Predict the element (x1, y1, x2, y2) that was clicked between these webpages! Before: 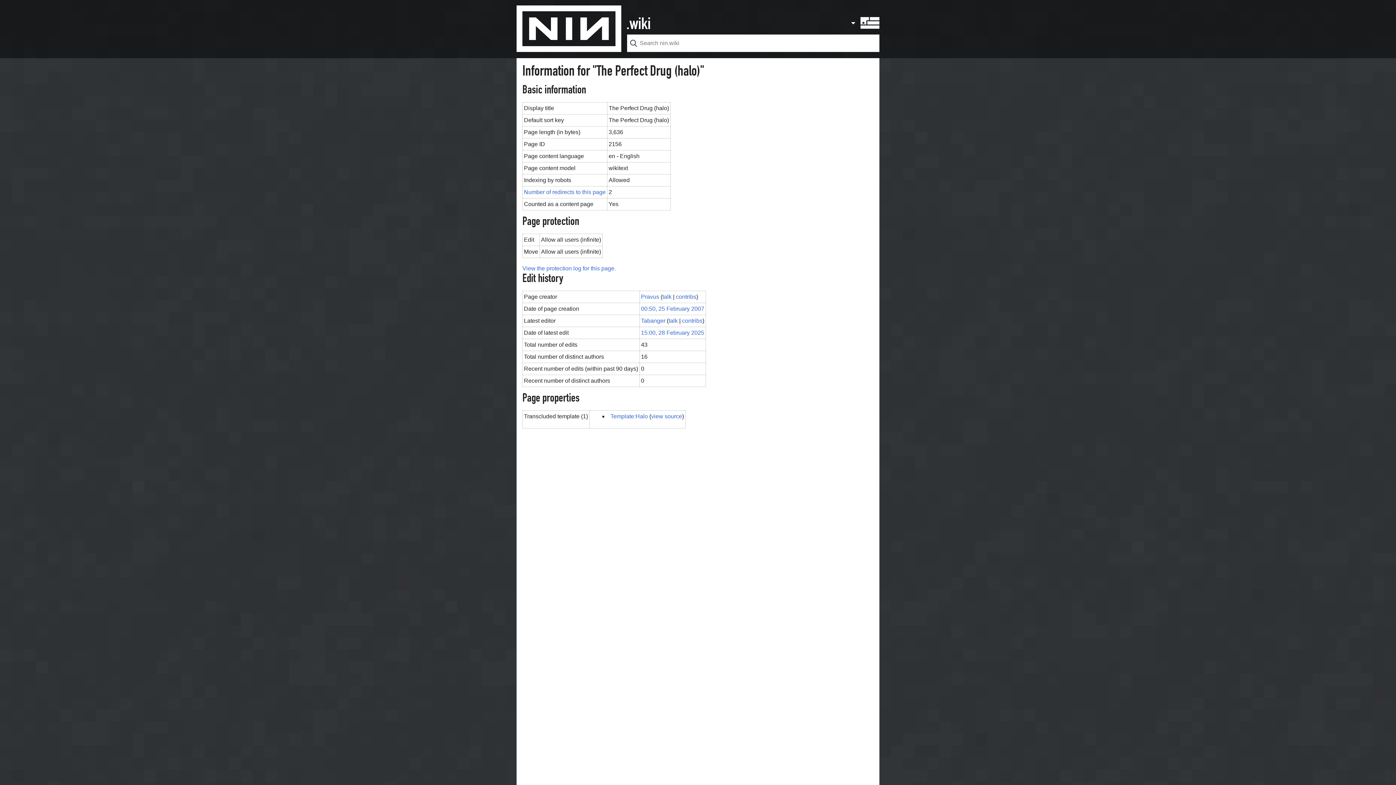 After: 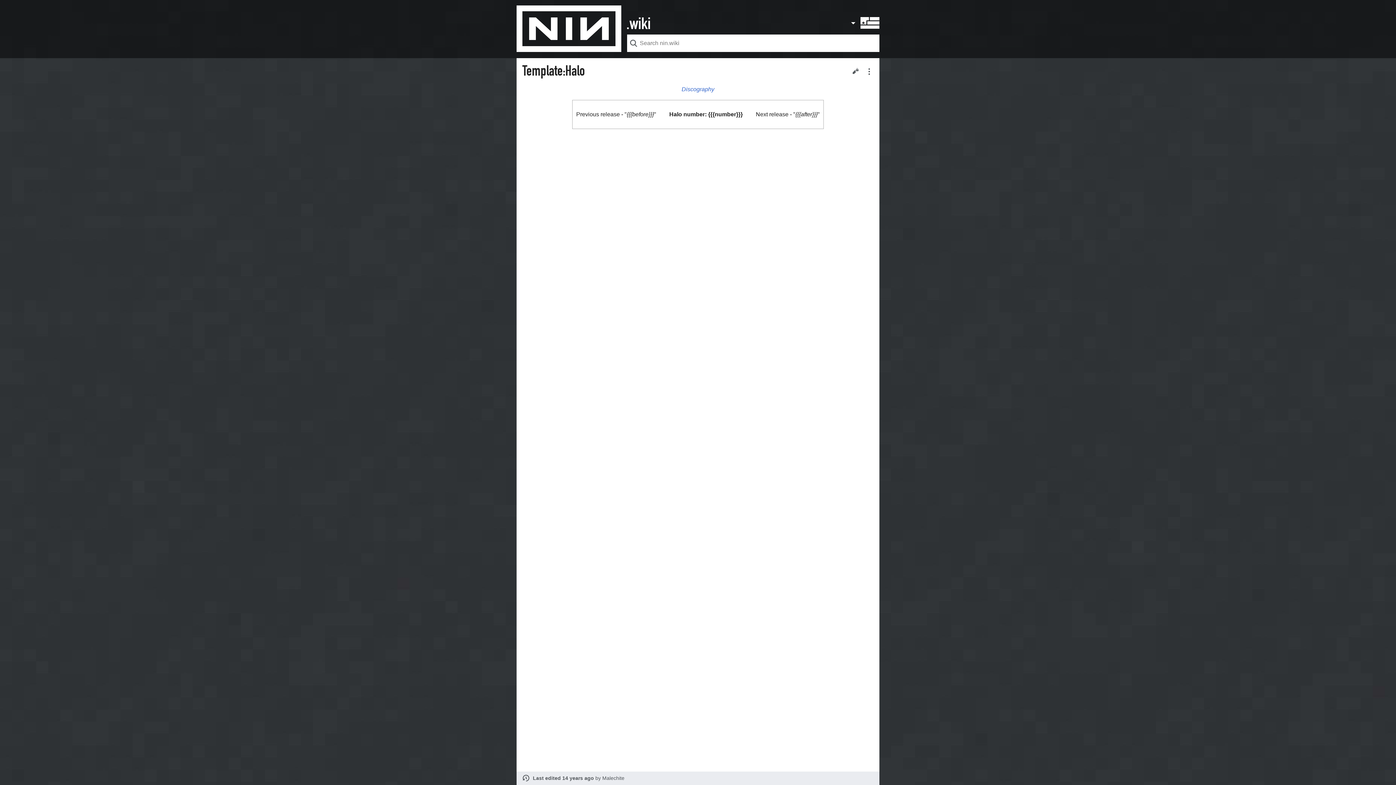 Action: label: Template:Halo bbox: (610, 413, 648, 419)